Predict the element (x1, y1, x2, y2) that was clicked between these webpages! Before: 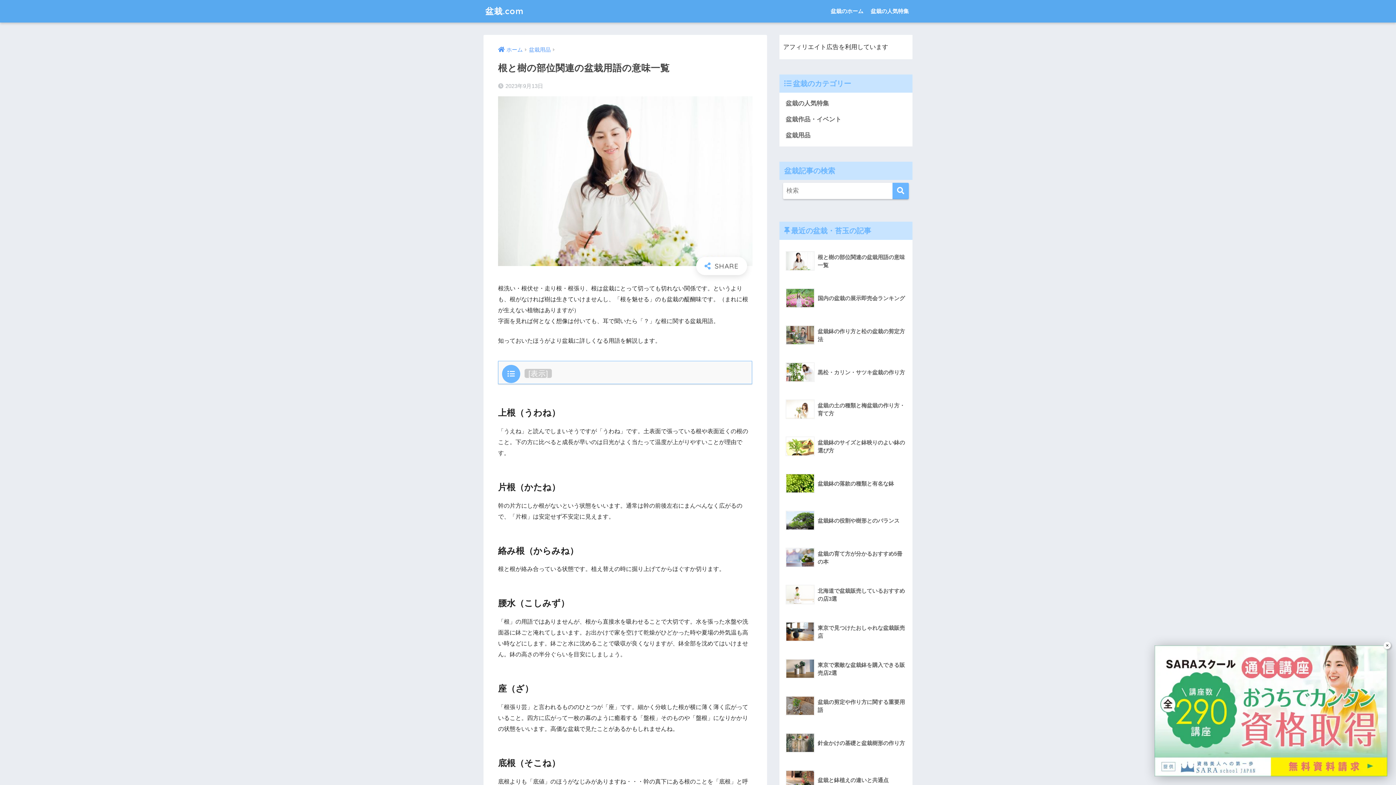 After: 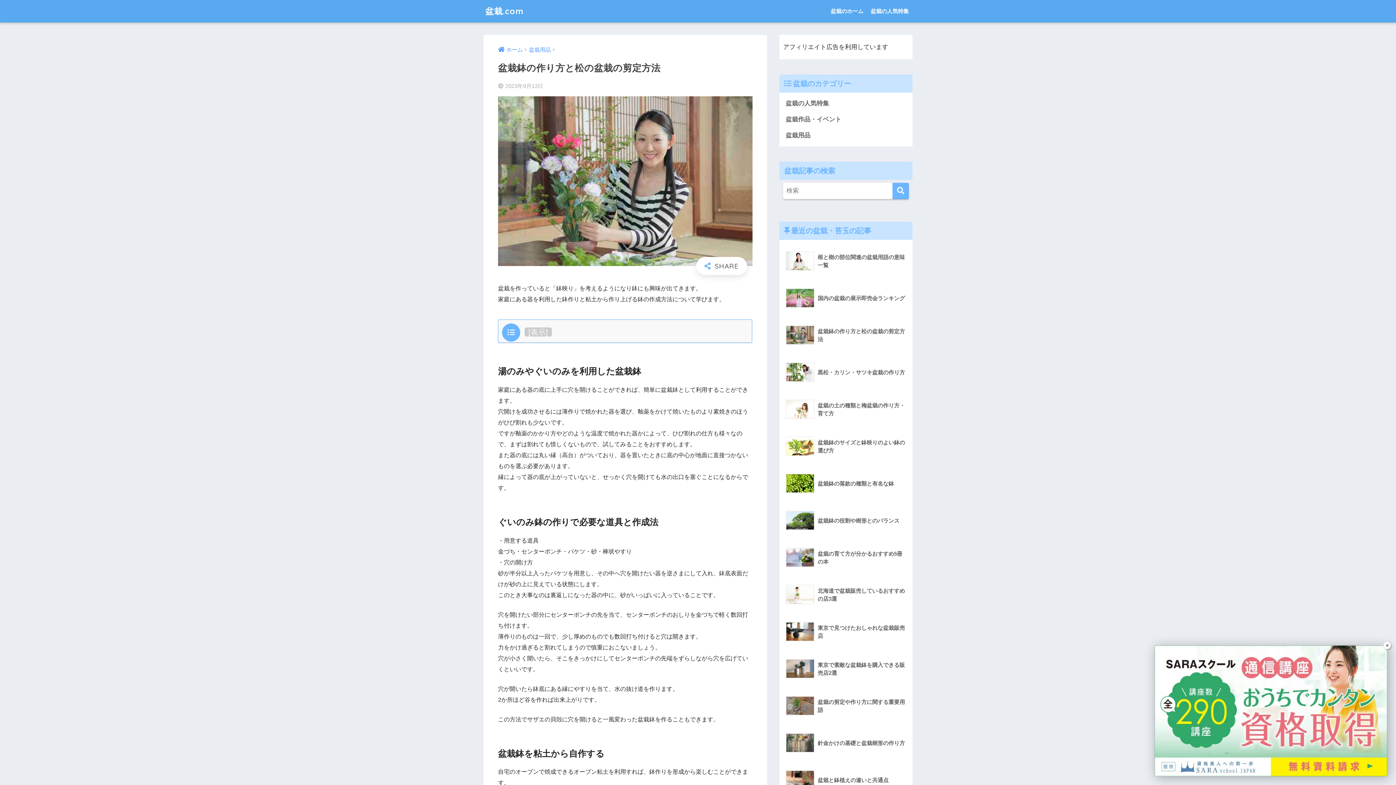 Action: bbox: (783, 316, 908, 354) label: 	盆栽鉢の作り方と松の盆栽の剪定方法